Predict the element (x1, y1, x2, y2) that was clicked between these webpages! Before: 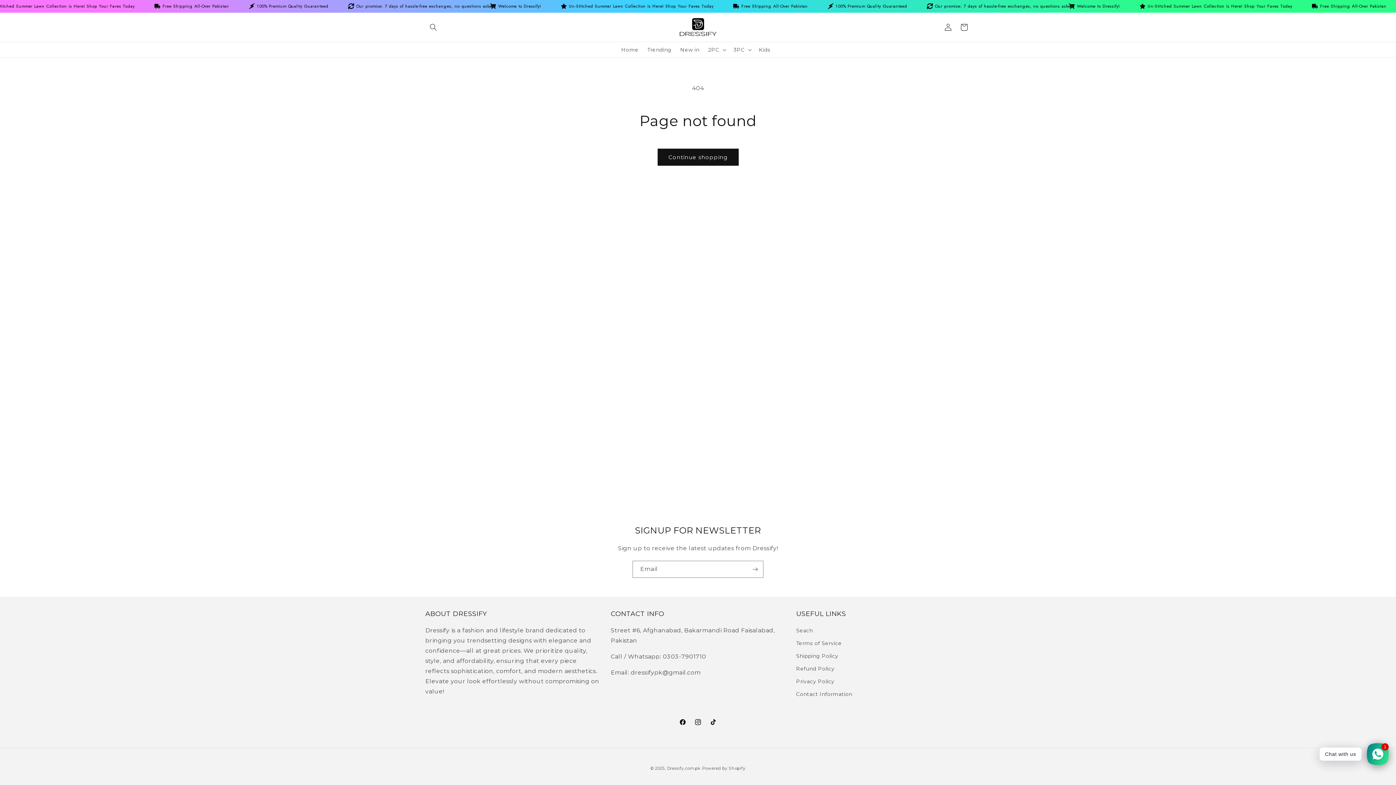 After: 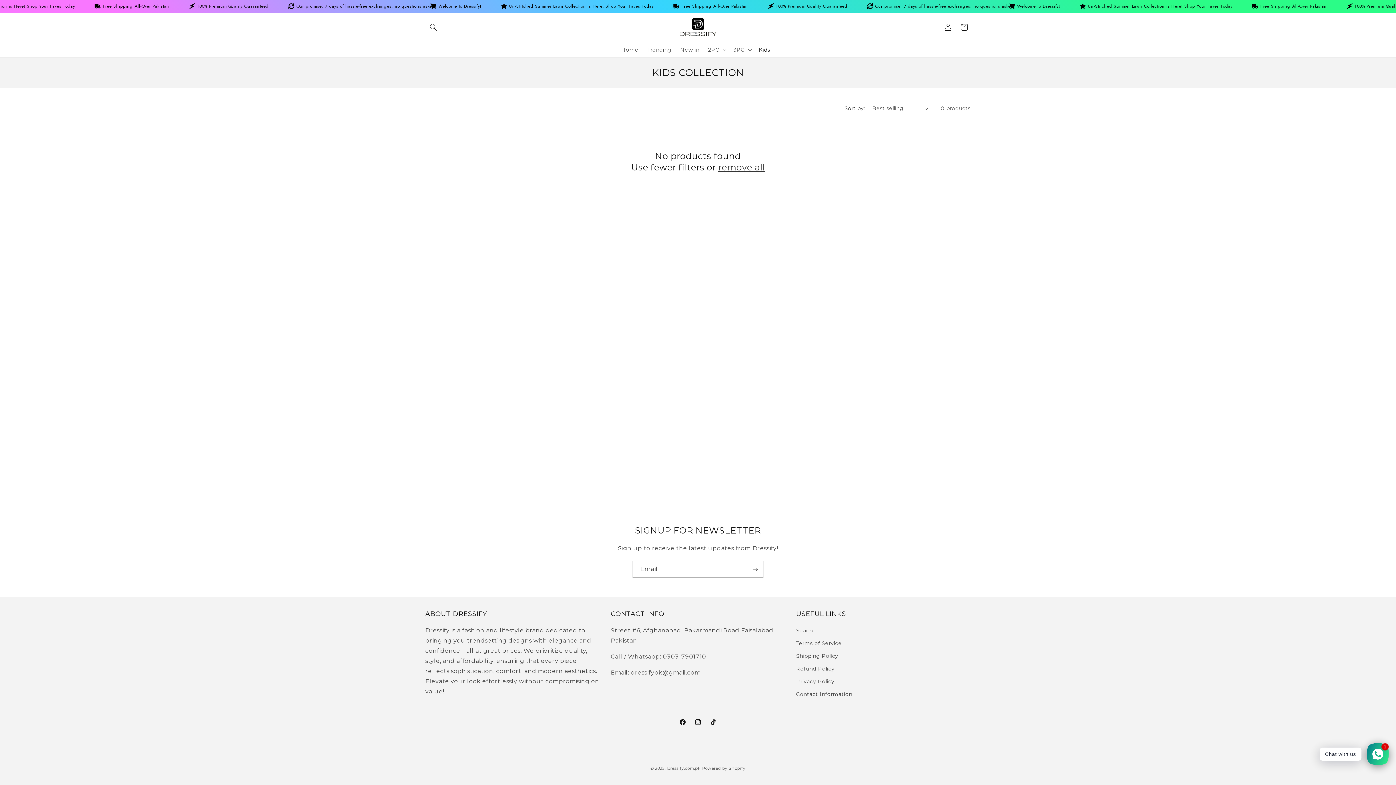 Action: label: Kids bbox: (754, 42, 774, 57)